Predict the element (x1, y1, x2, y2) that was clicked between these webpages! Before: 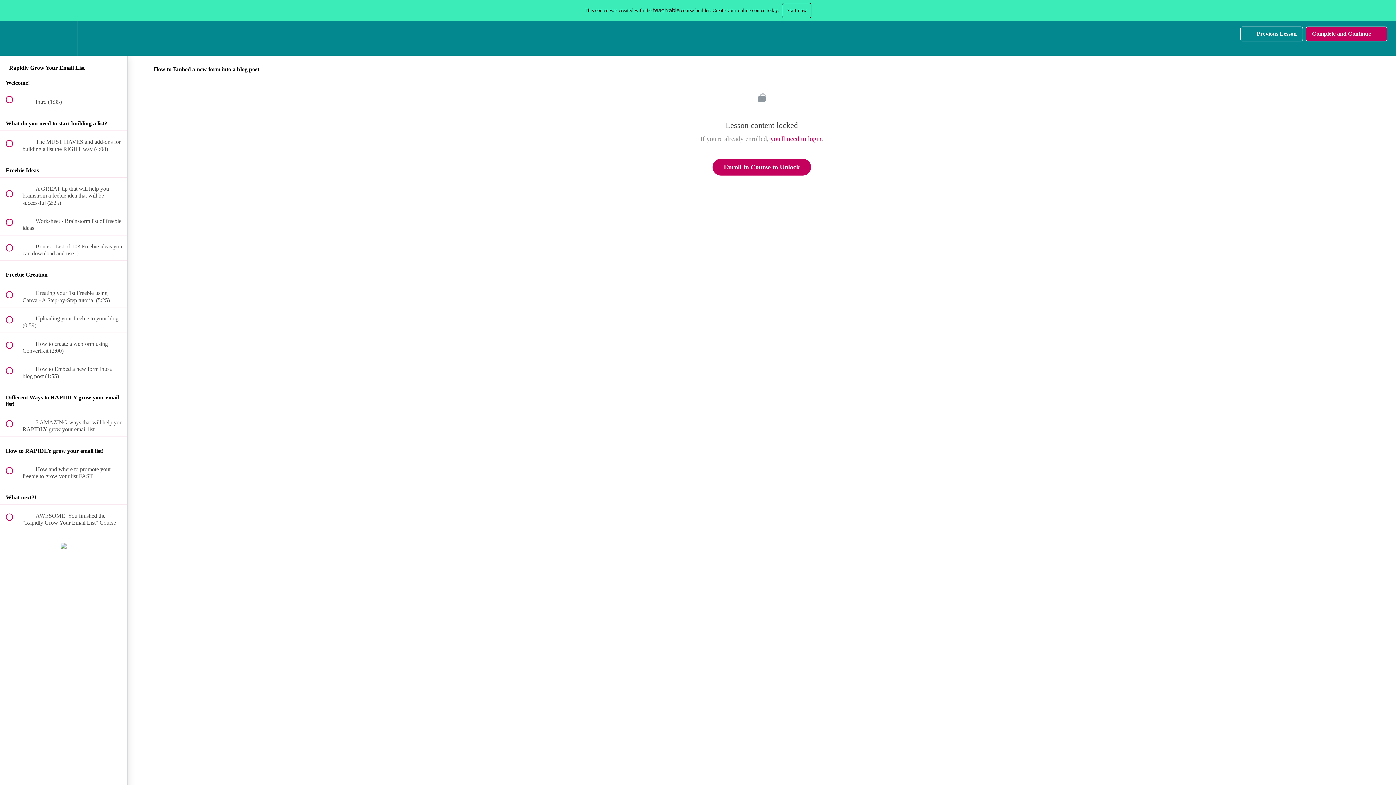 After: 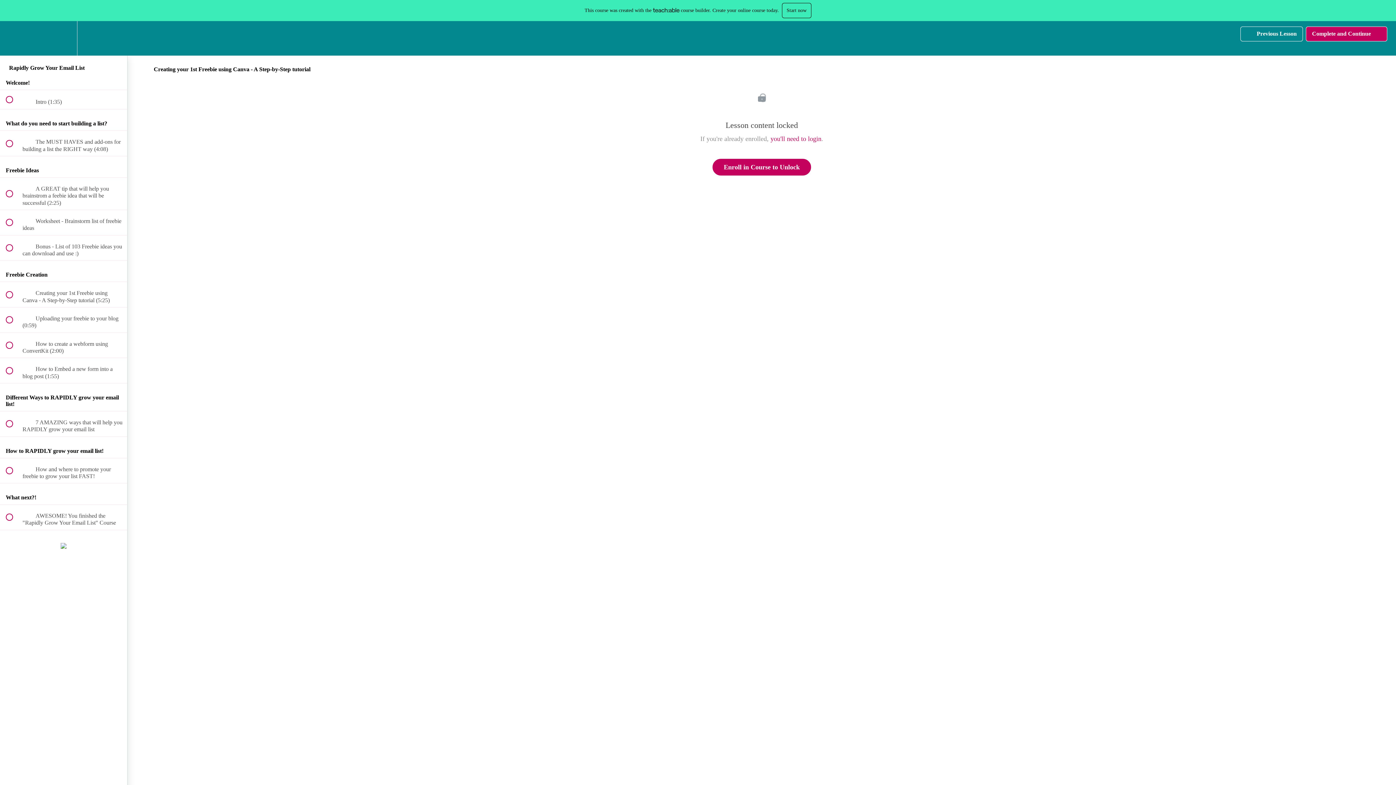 Action: bbox: (0, 282, 127, 307) label:  
 Creating your 1st Freebie using Canva - A Step-by-Step tutorial (5:25)